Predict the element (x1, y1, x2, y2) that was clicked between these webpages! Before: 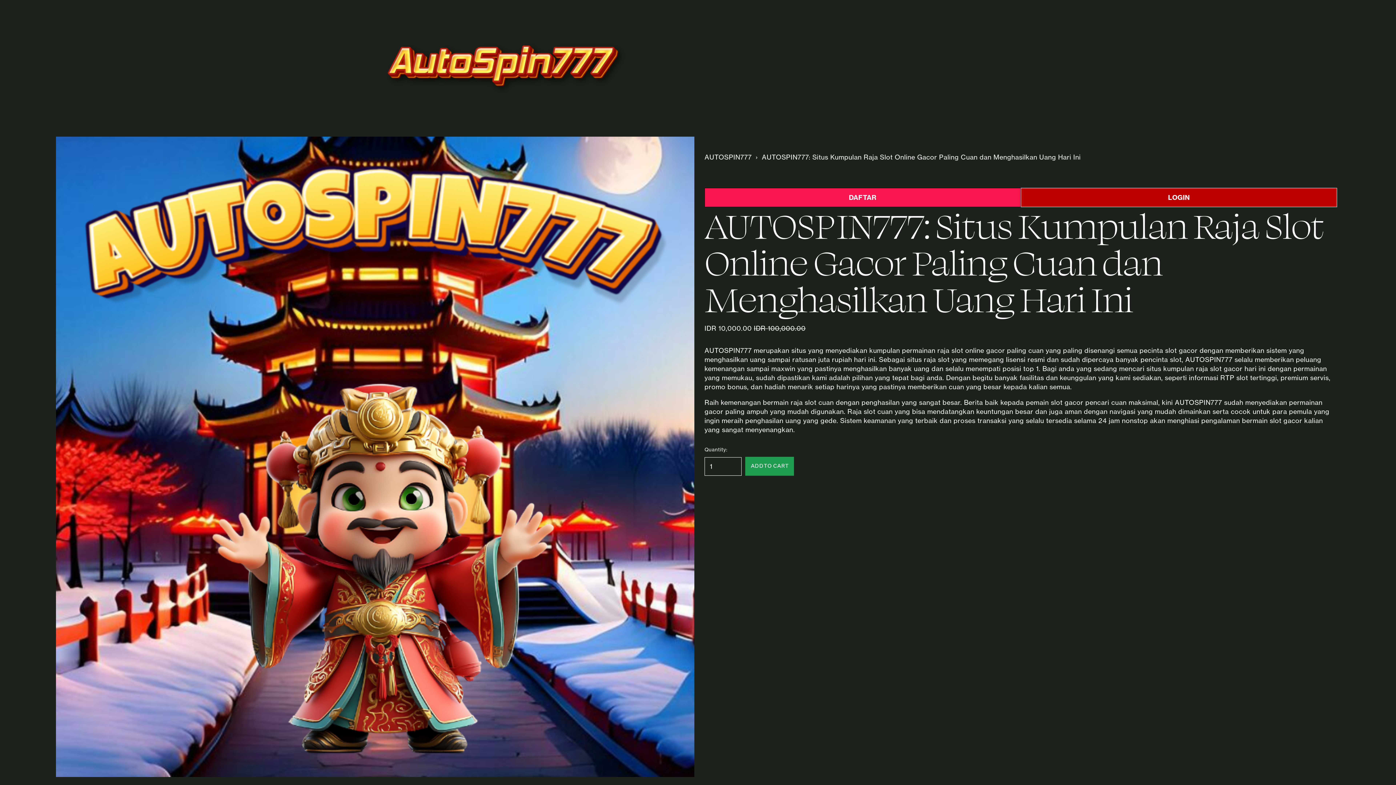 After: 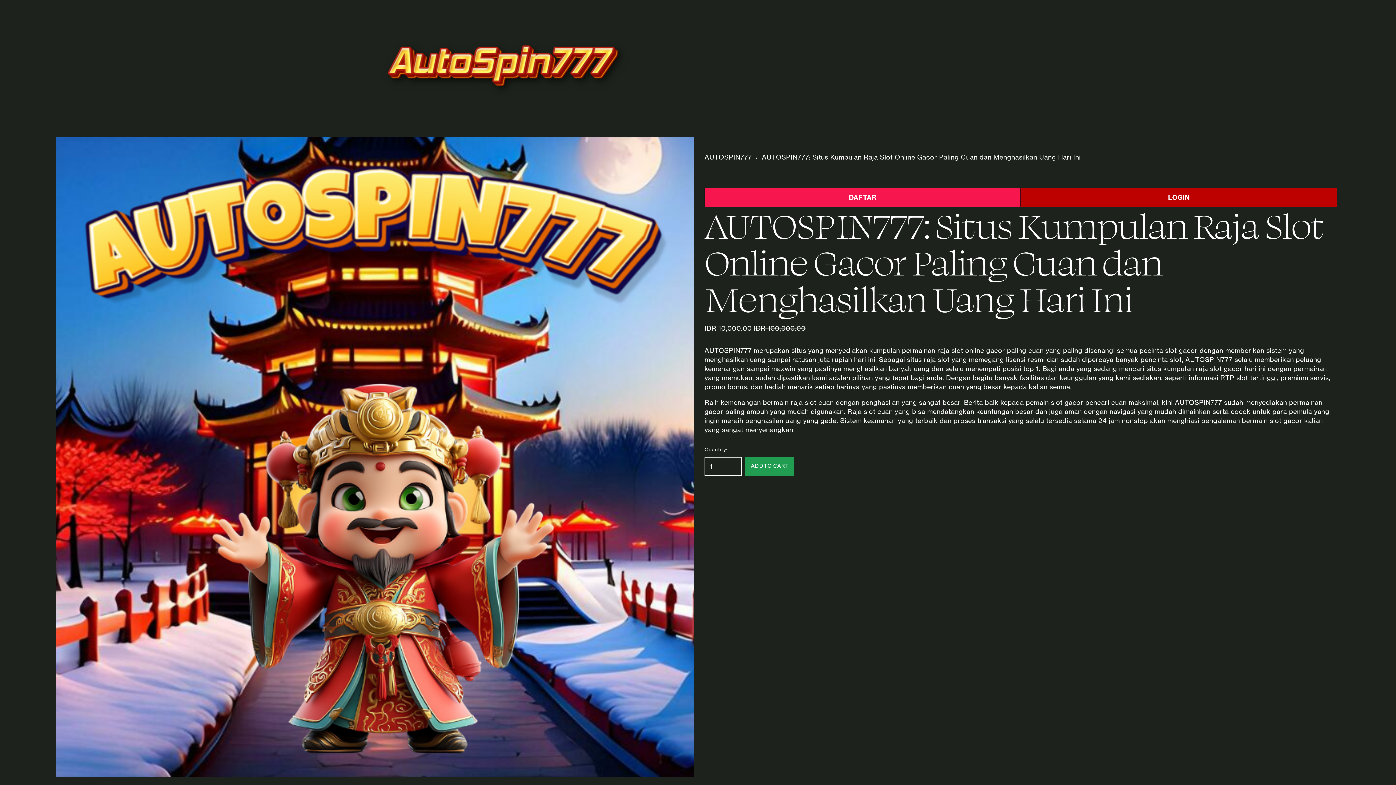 Action: label: AUTOSPIN777 bbox: (704, 152, 751, 160)